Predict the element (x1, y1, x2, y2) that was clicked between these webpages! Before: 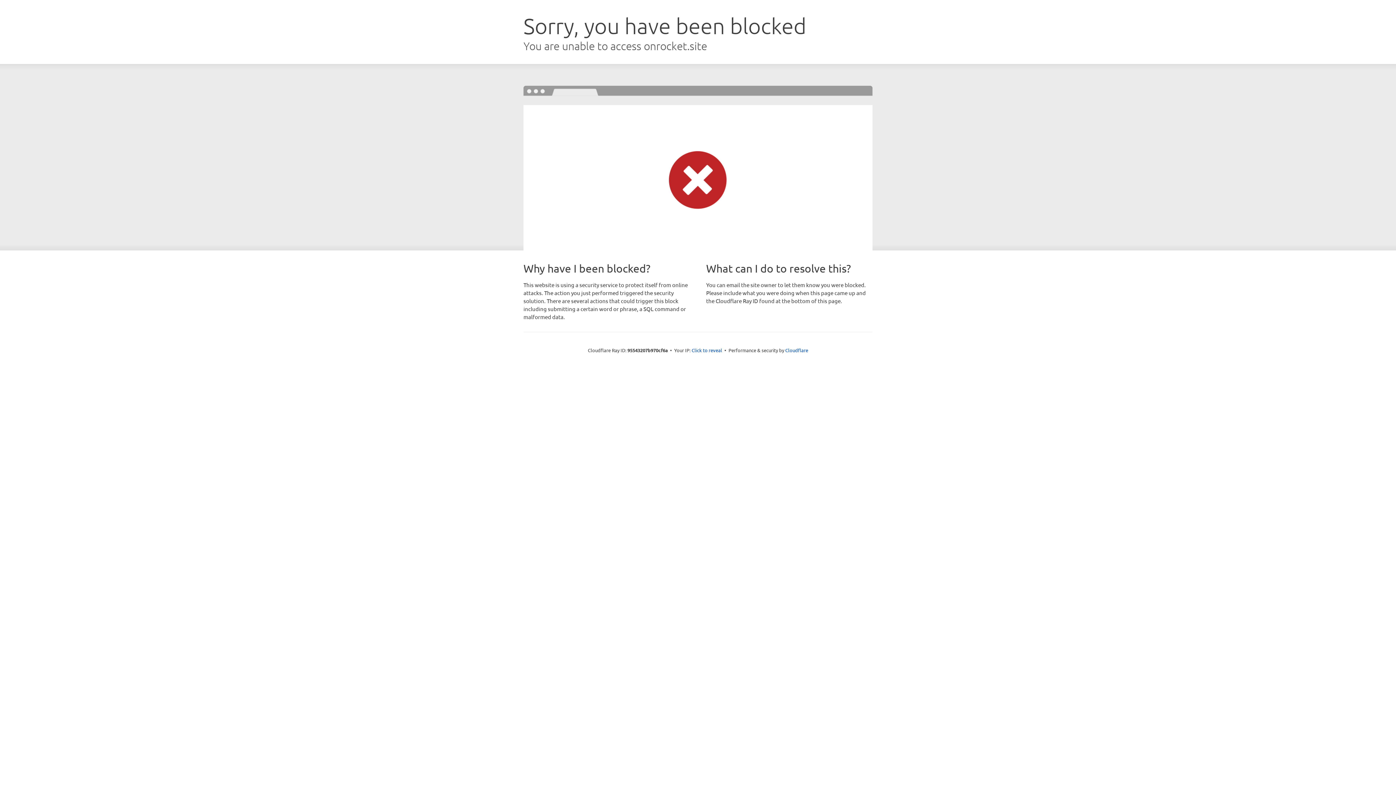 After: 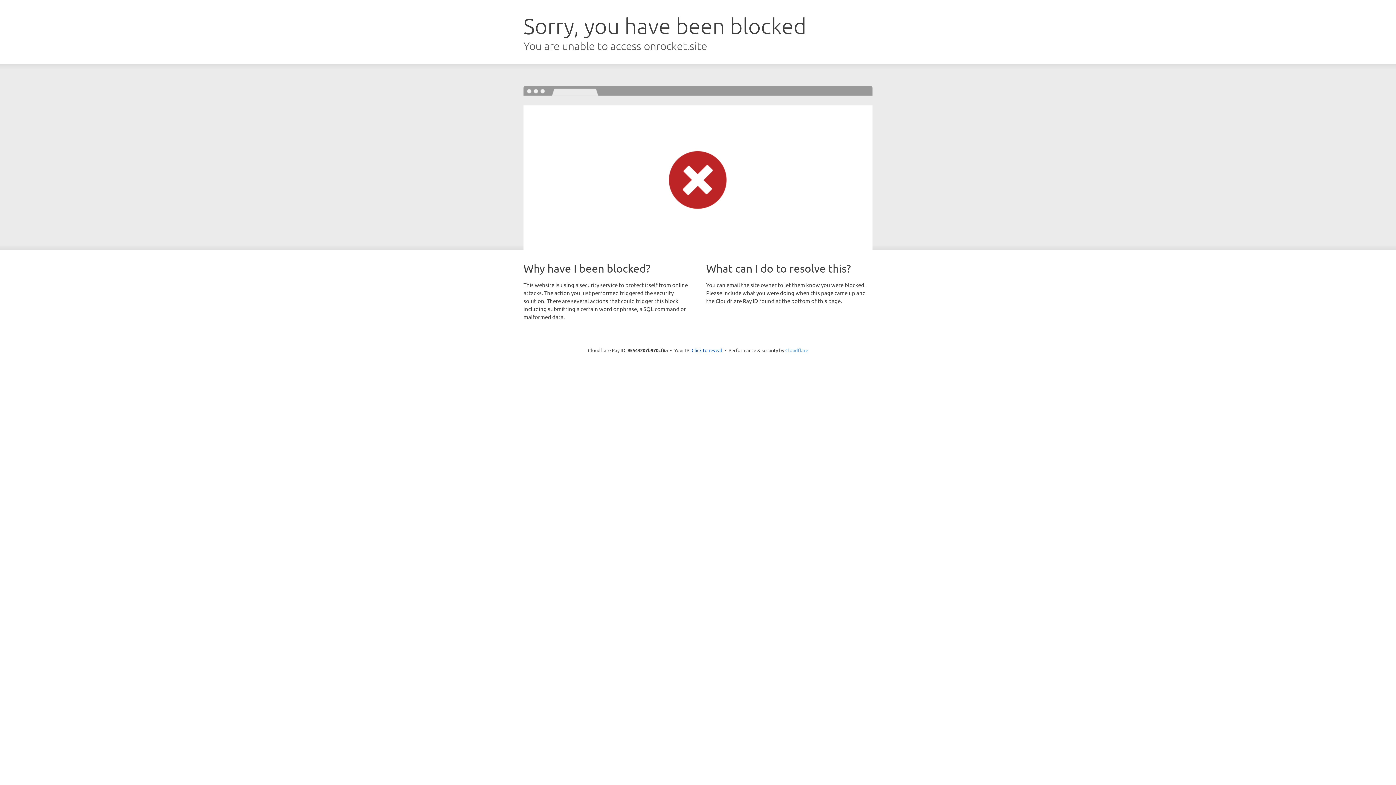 Action: bbox: (785, 347, 808, 353) label: Cloudflare